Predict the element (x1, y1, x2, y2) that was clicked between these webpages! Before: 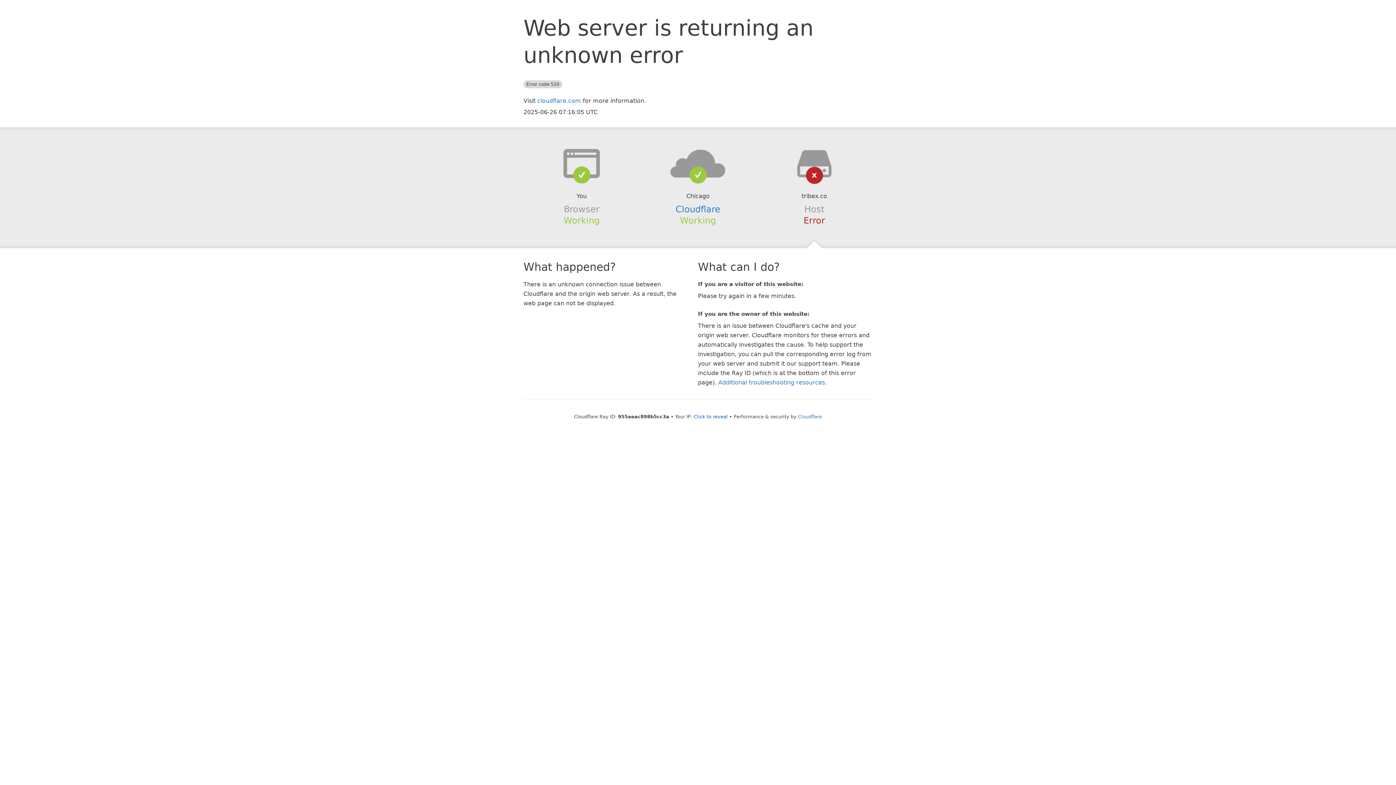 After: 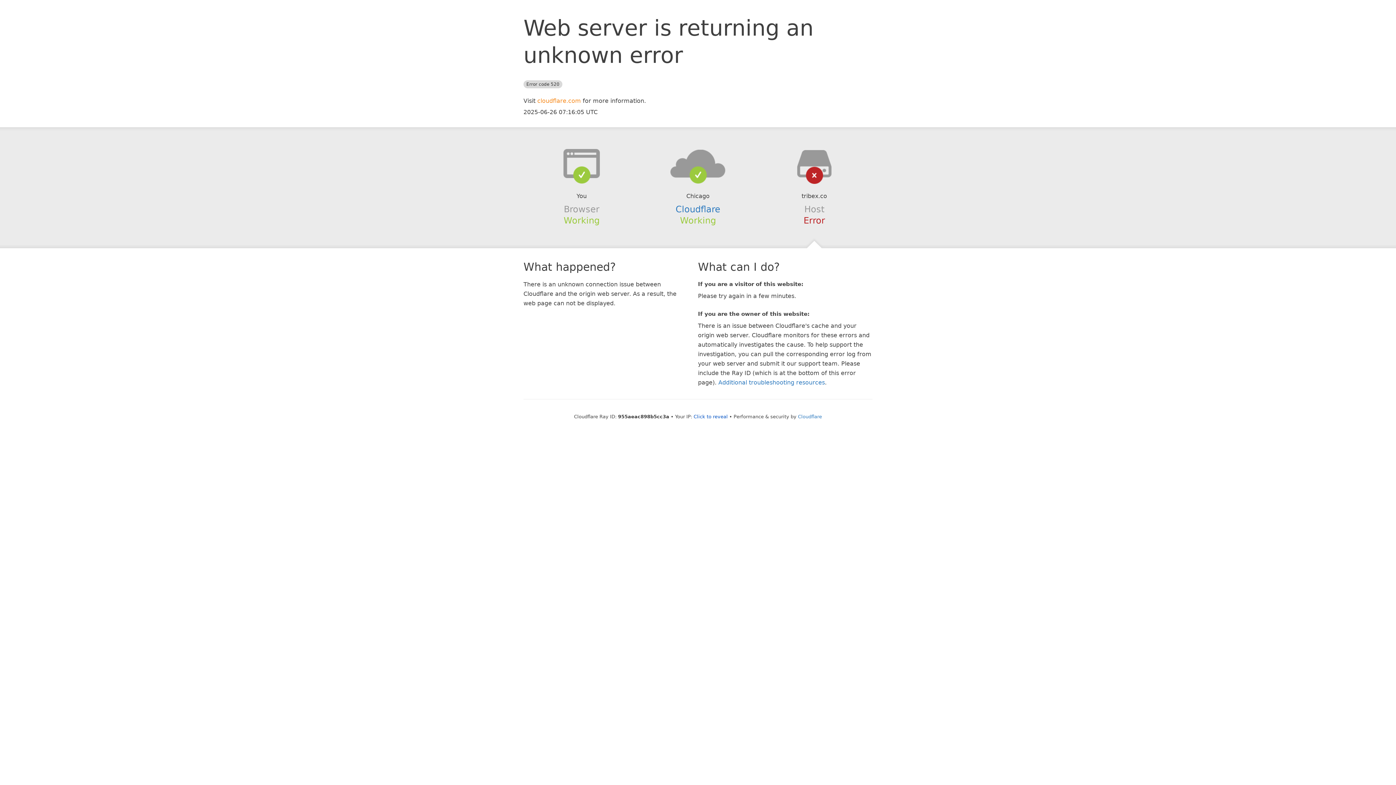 Action: bbox: (537, 97, 581, 104) label: cloudflare.com